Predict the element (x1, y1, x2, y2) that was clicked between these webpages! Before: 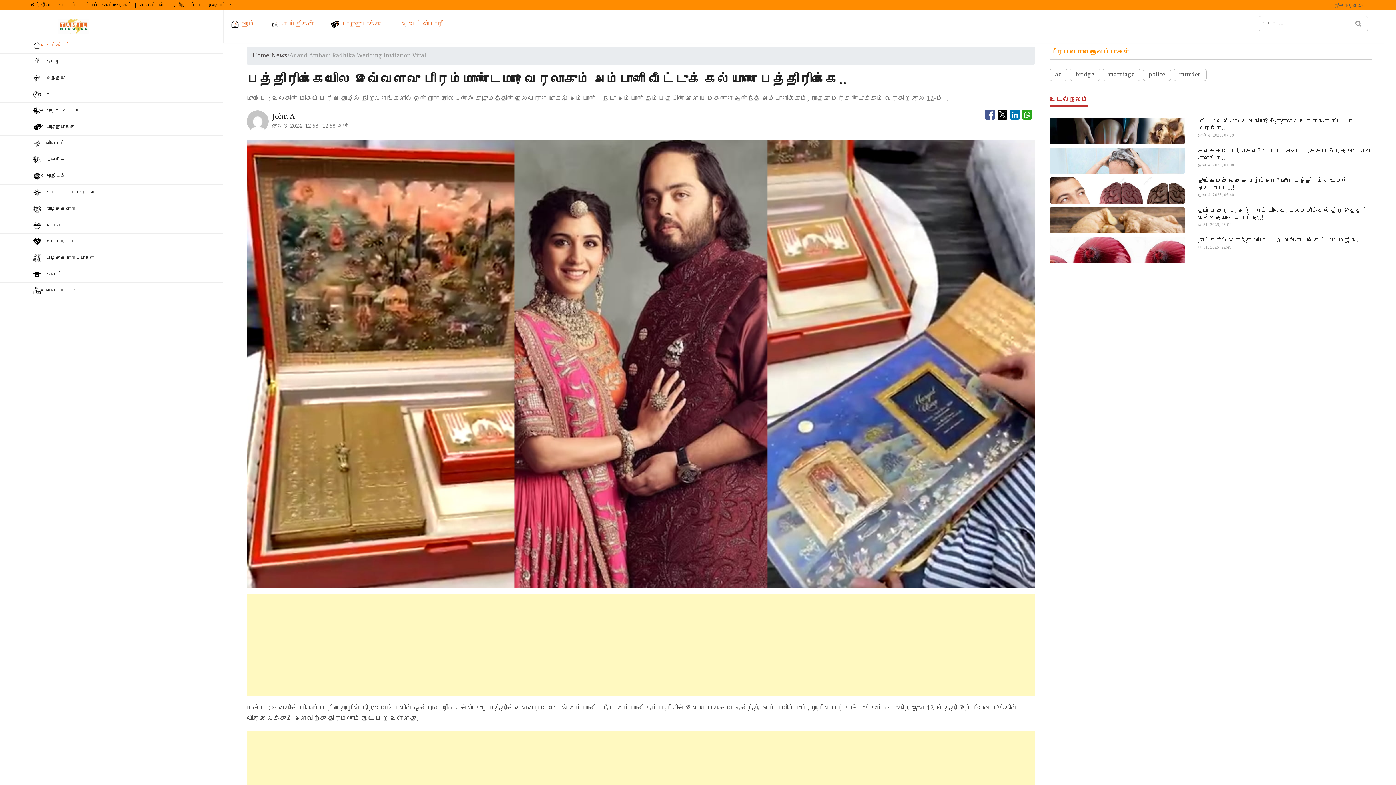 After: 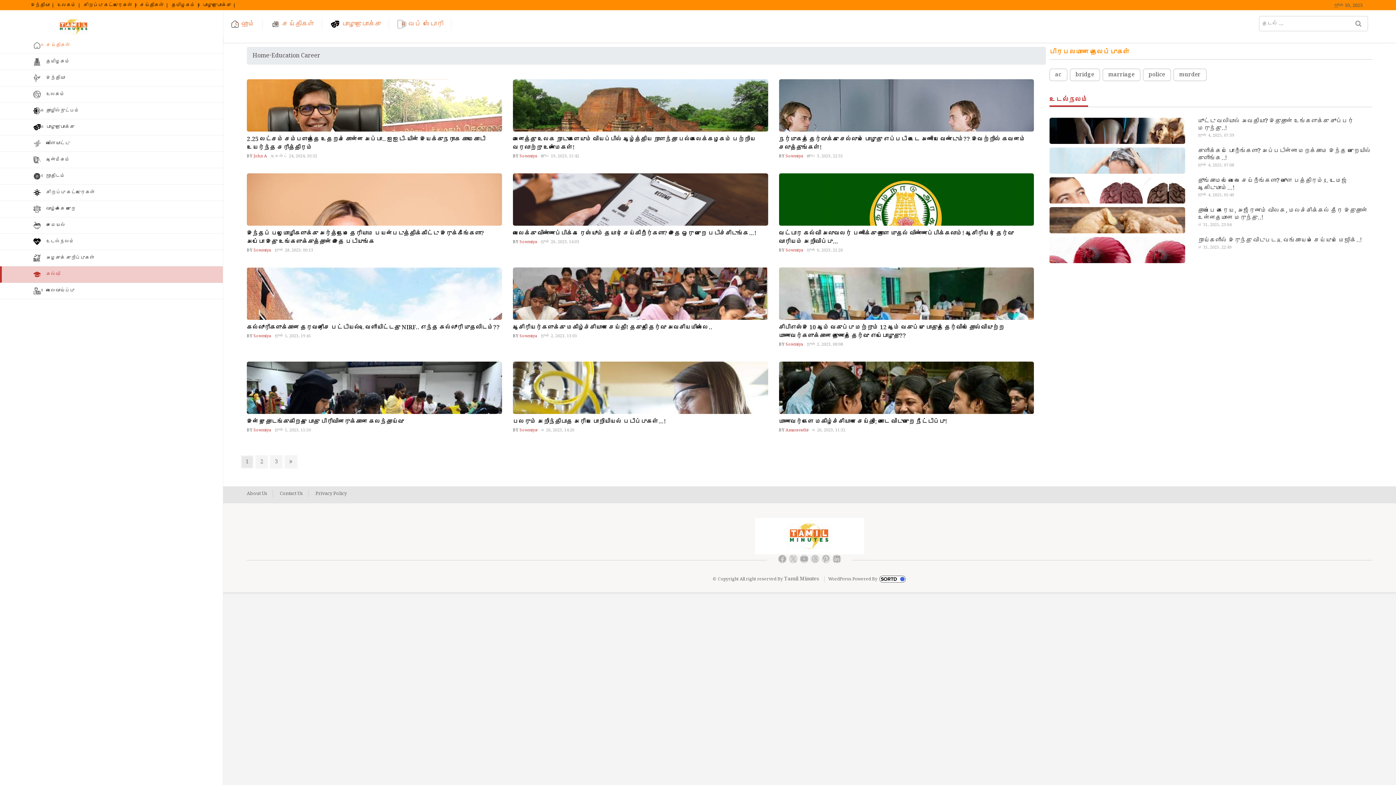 Action: bbox: (0, 266, 223, 282) label: கல்வி